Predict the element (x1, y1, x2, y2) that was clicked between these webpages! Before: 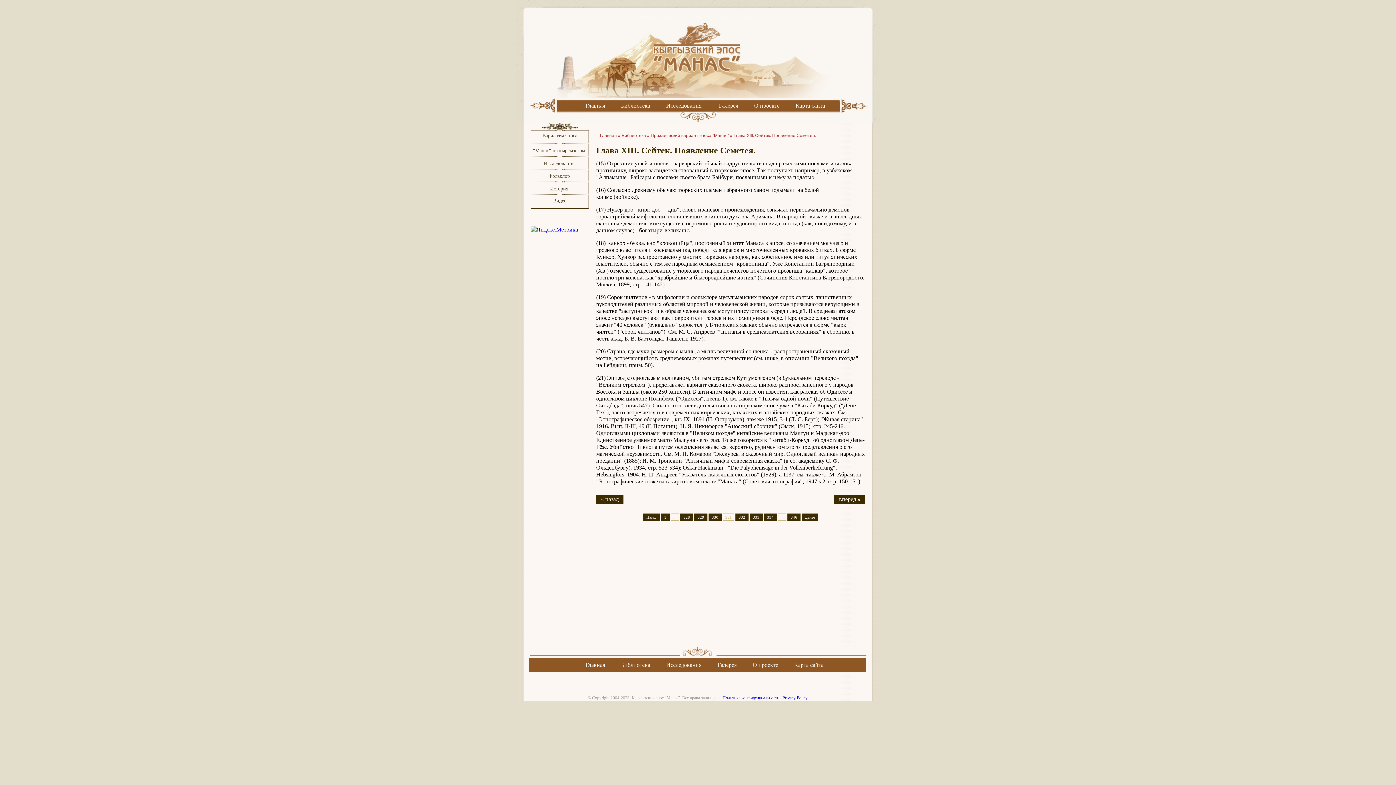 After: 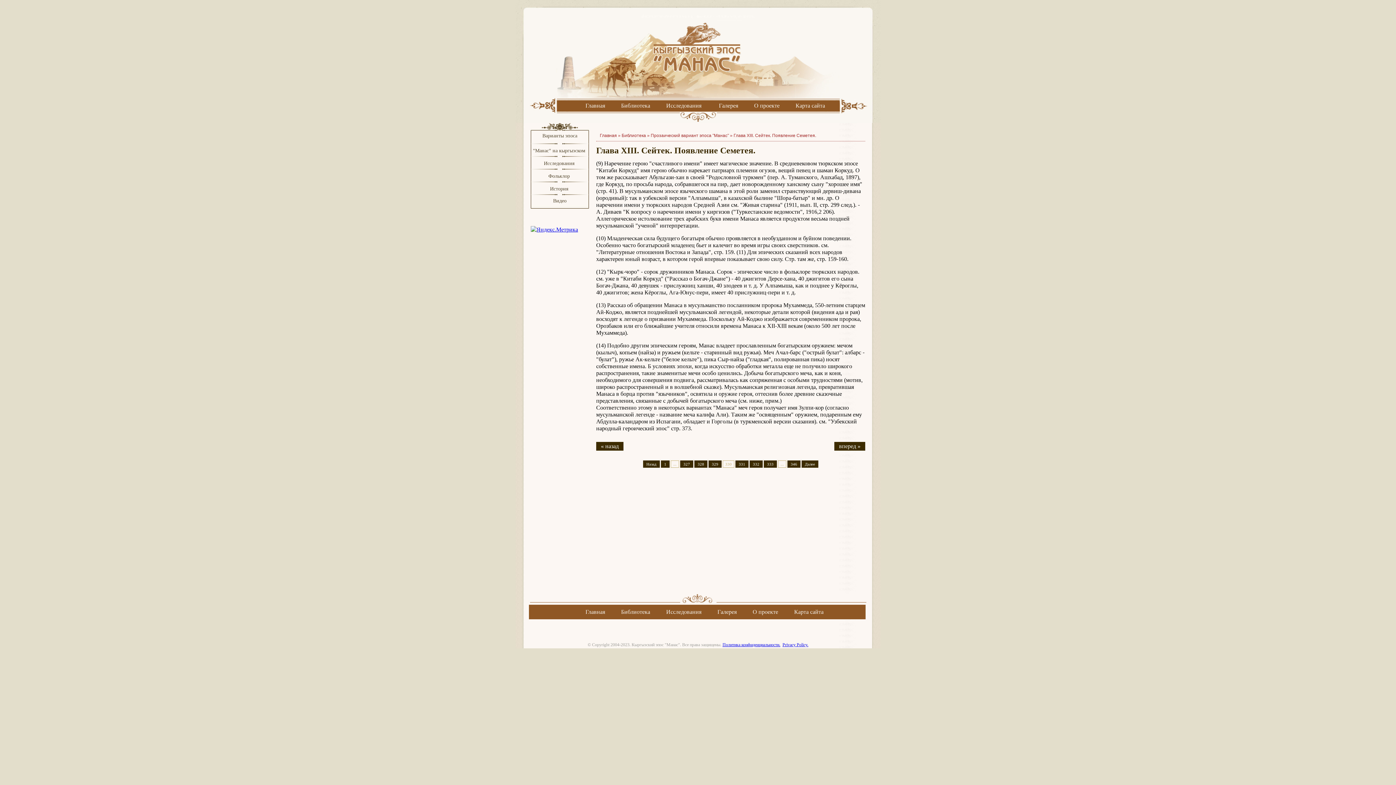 Action: label: « назад bbox: (596, 495, 623, 504)